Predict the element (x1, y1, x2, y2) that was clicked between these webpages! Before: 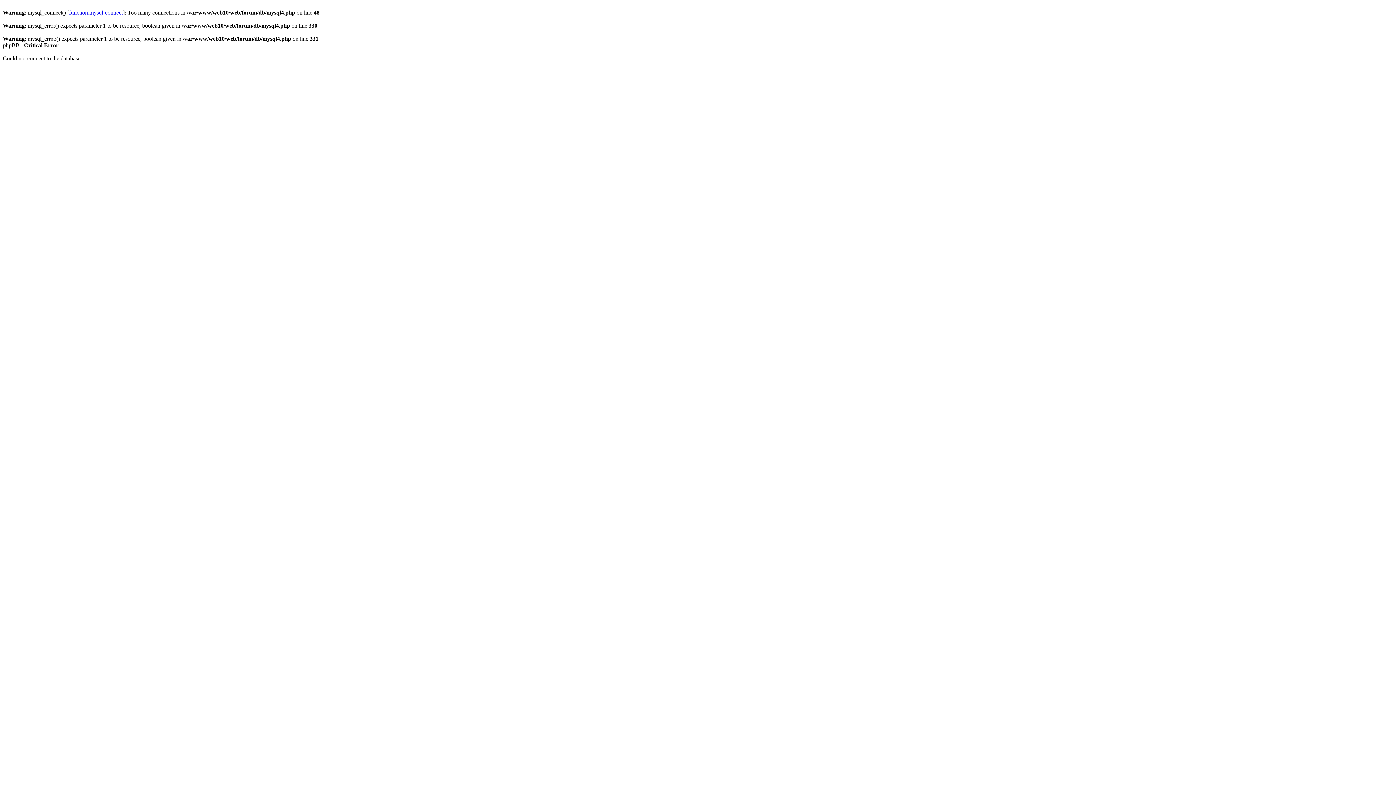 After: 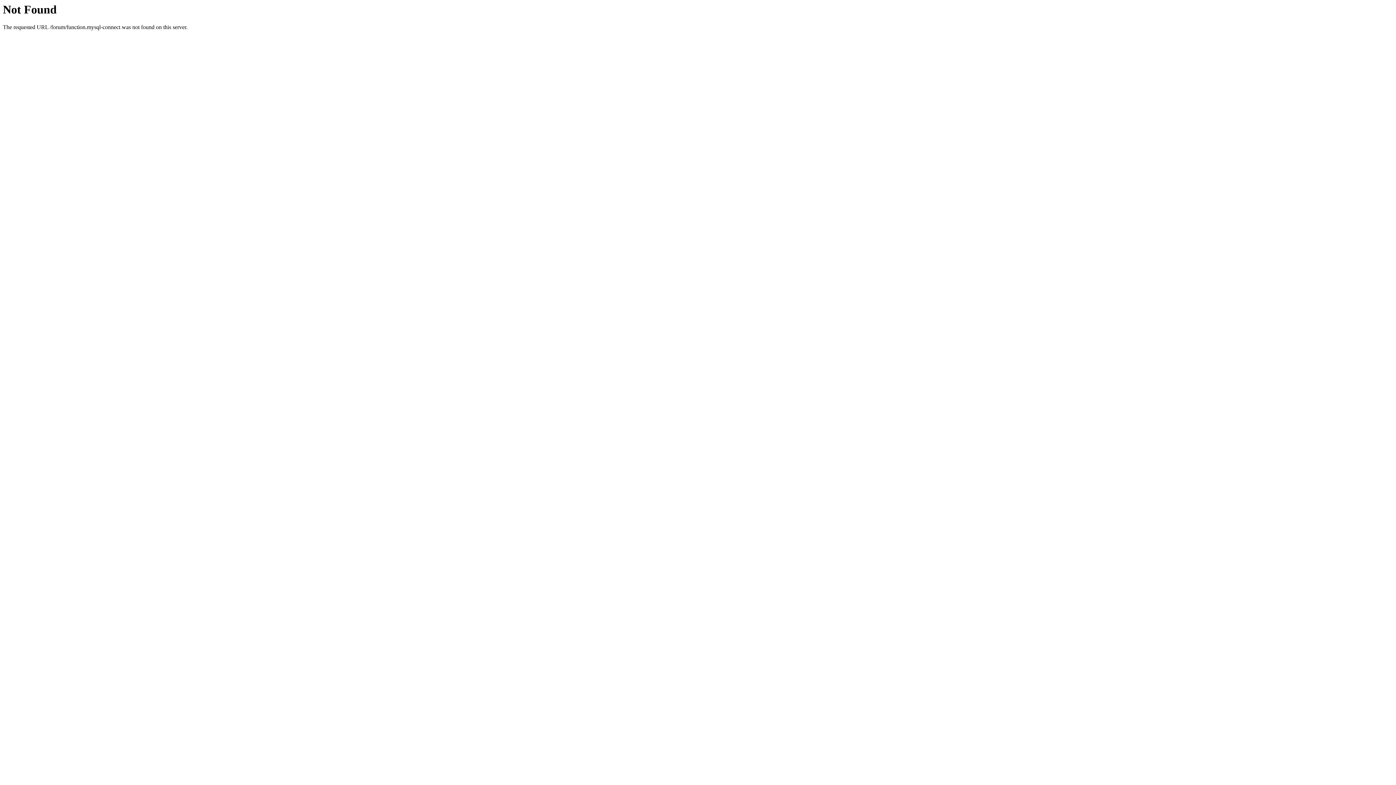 Action: bbox: (69, 9, 122, 15) label: function.mysql-connect